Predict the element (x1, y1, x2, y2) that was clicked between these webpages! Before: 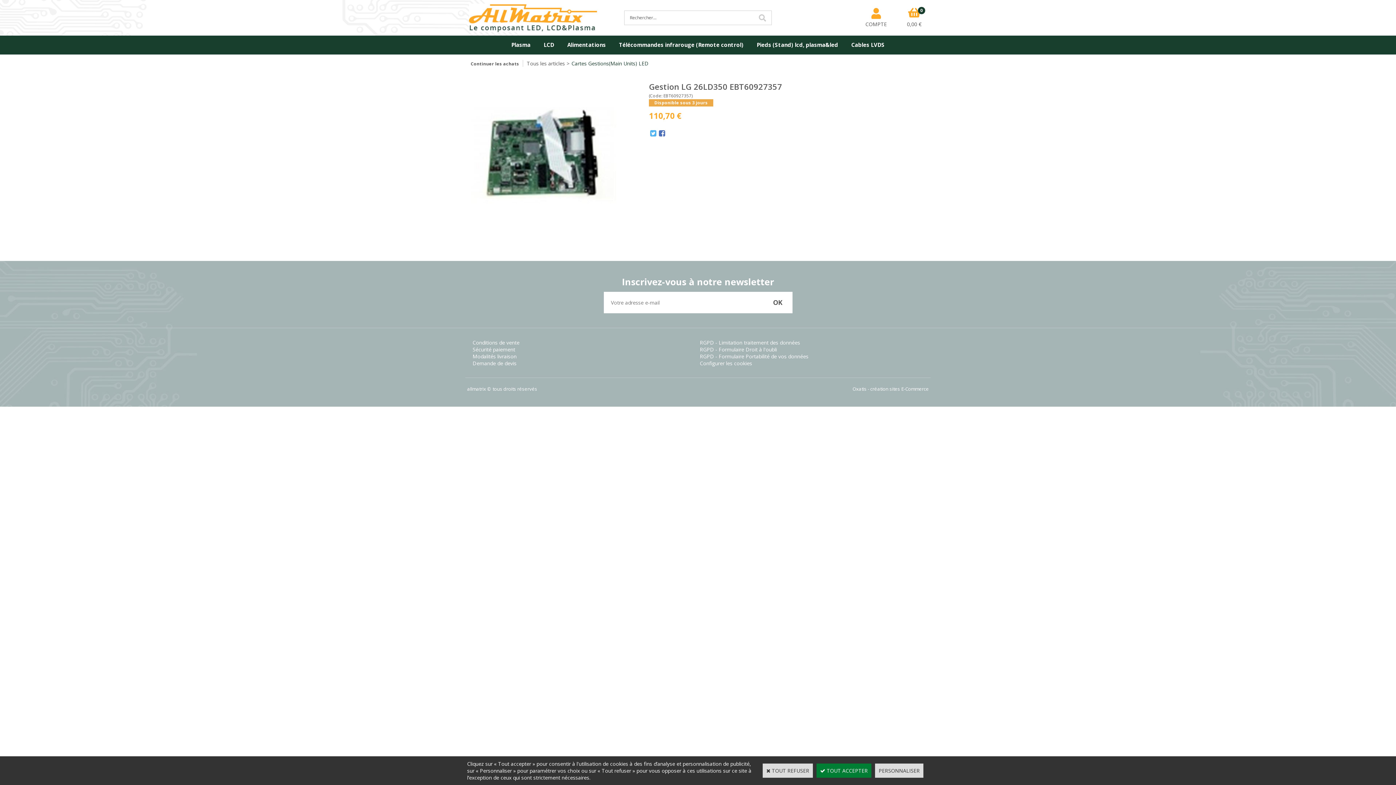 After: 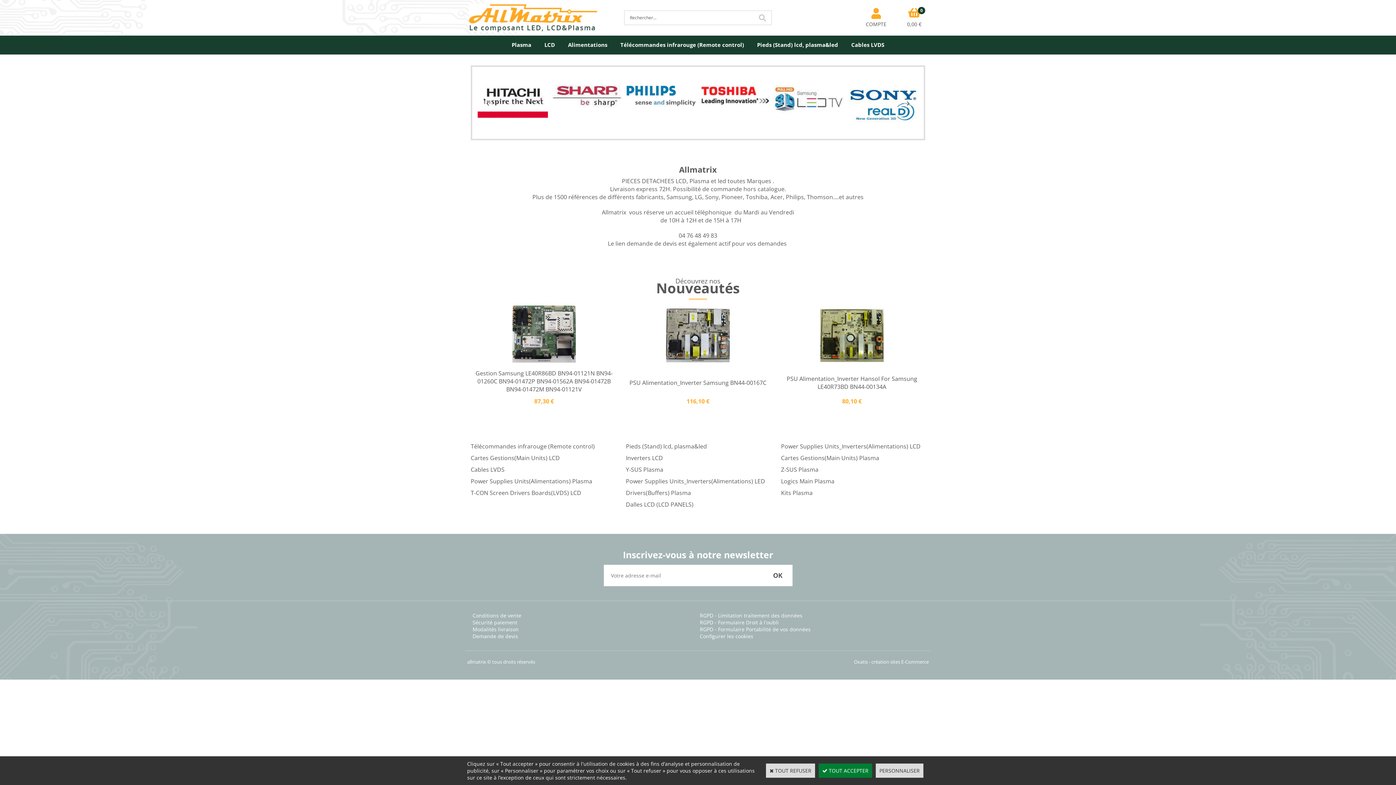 Action: bbox: (469, 13, 597, 20)